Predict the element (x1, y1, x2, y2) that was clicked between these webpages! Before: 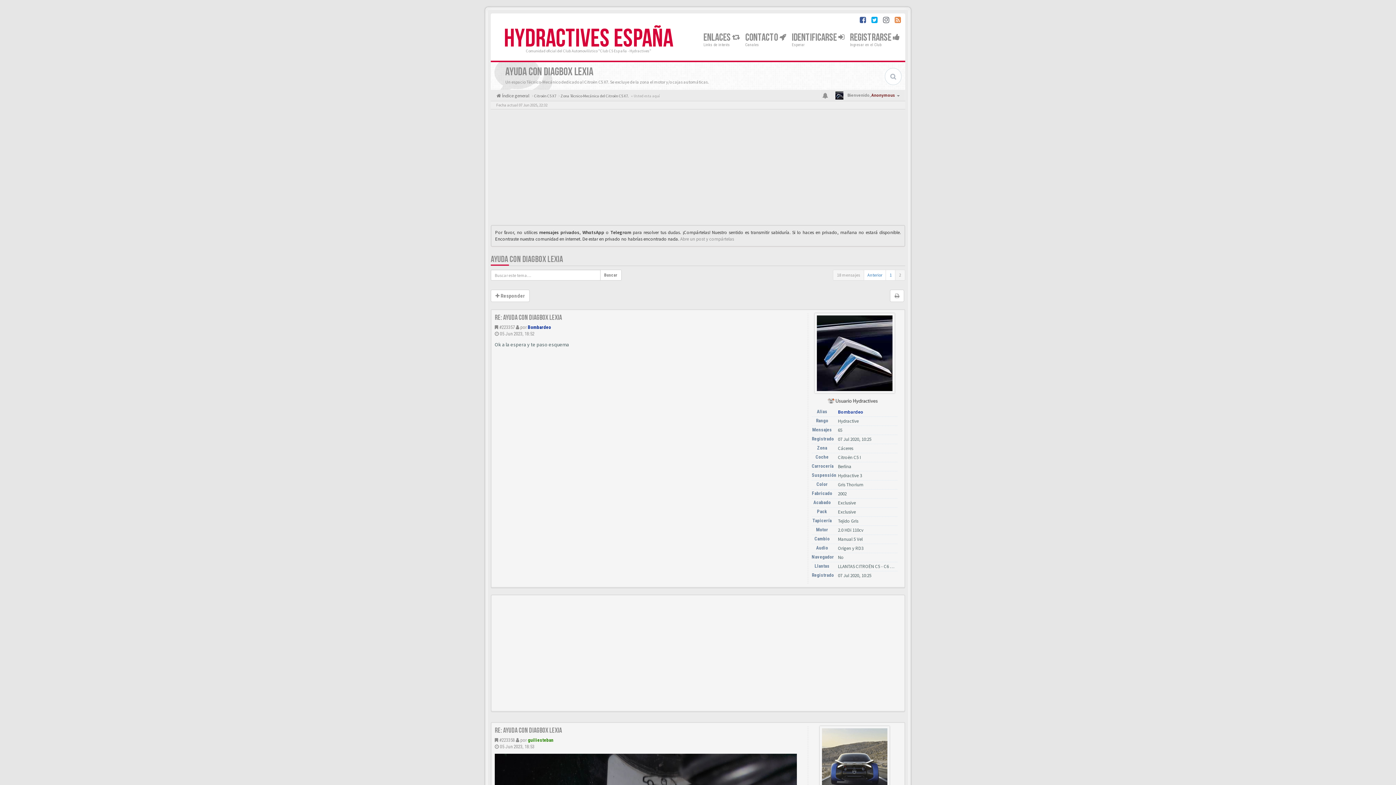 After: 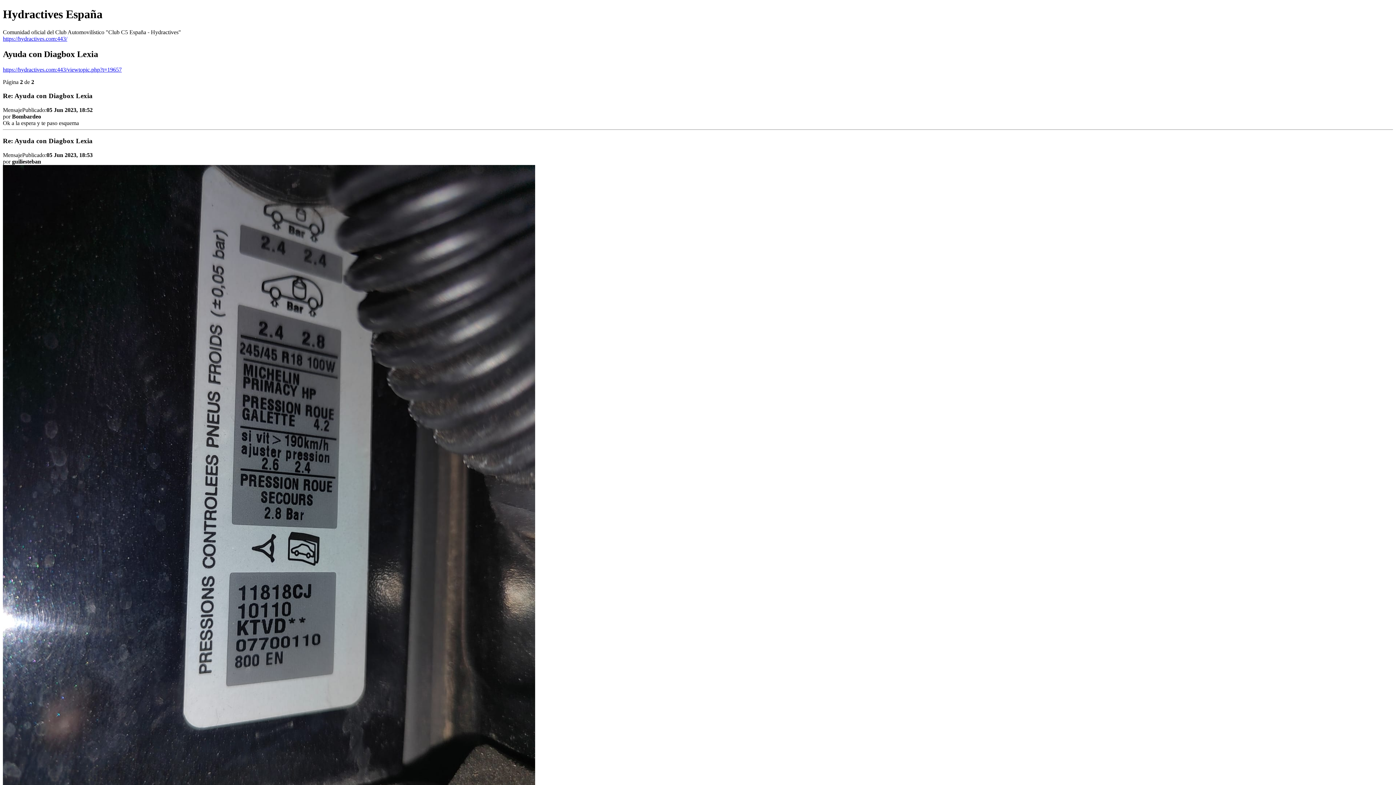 Action: bbox: (890, 289, 904, 302)